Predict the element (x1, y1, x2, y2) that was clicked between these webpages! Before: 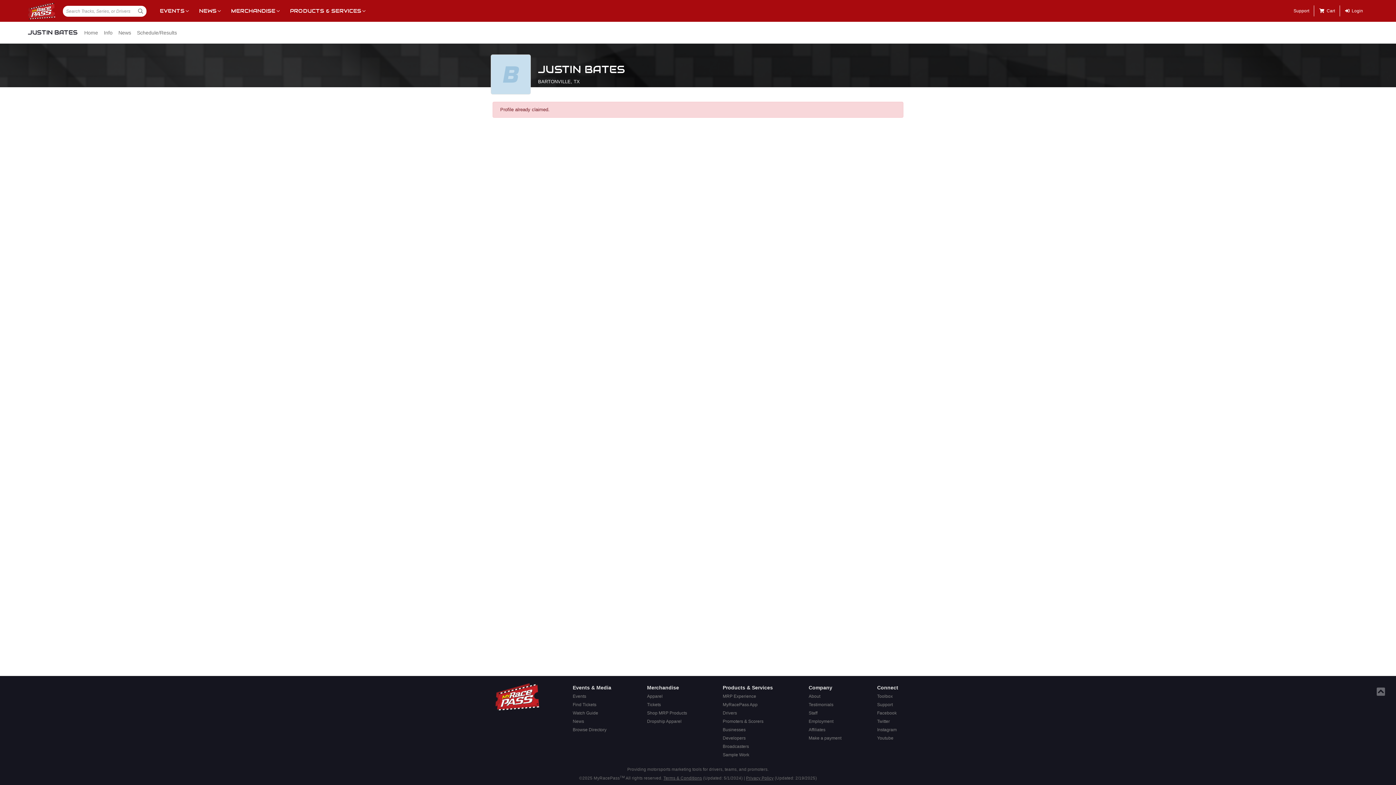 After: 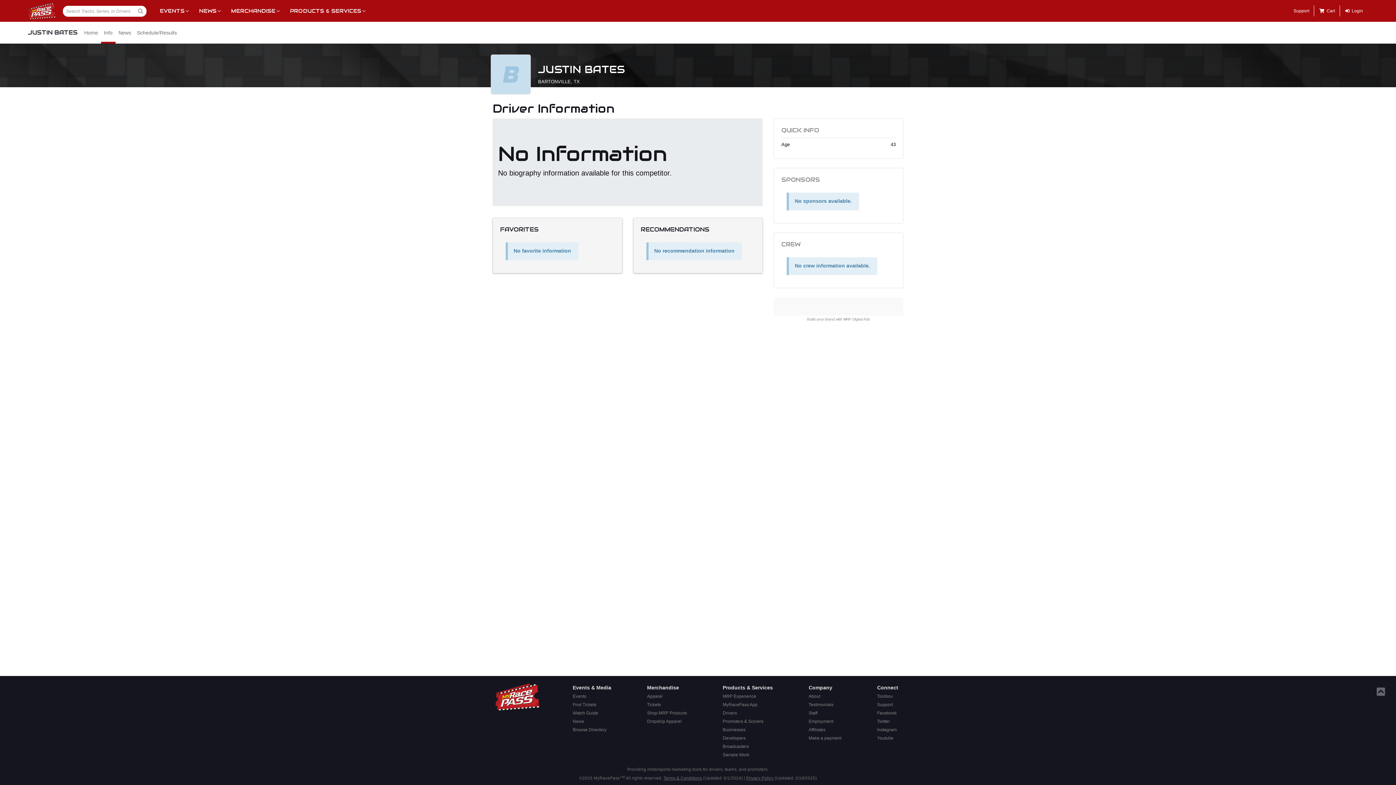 Action: label: Info bbox: (101, 21, 115, 43)